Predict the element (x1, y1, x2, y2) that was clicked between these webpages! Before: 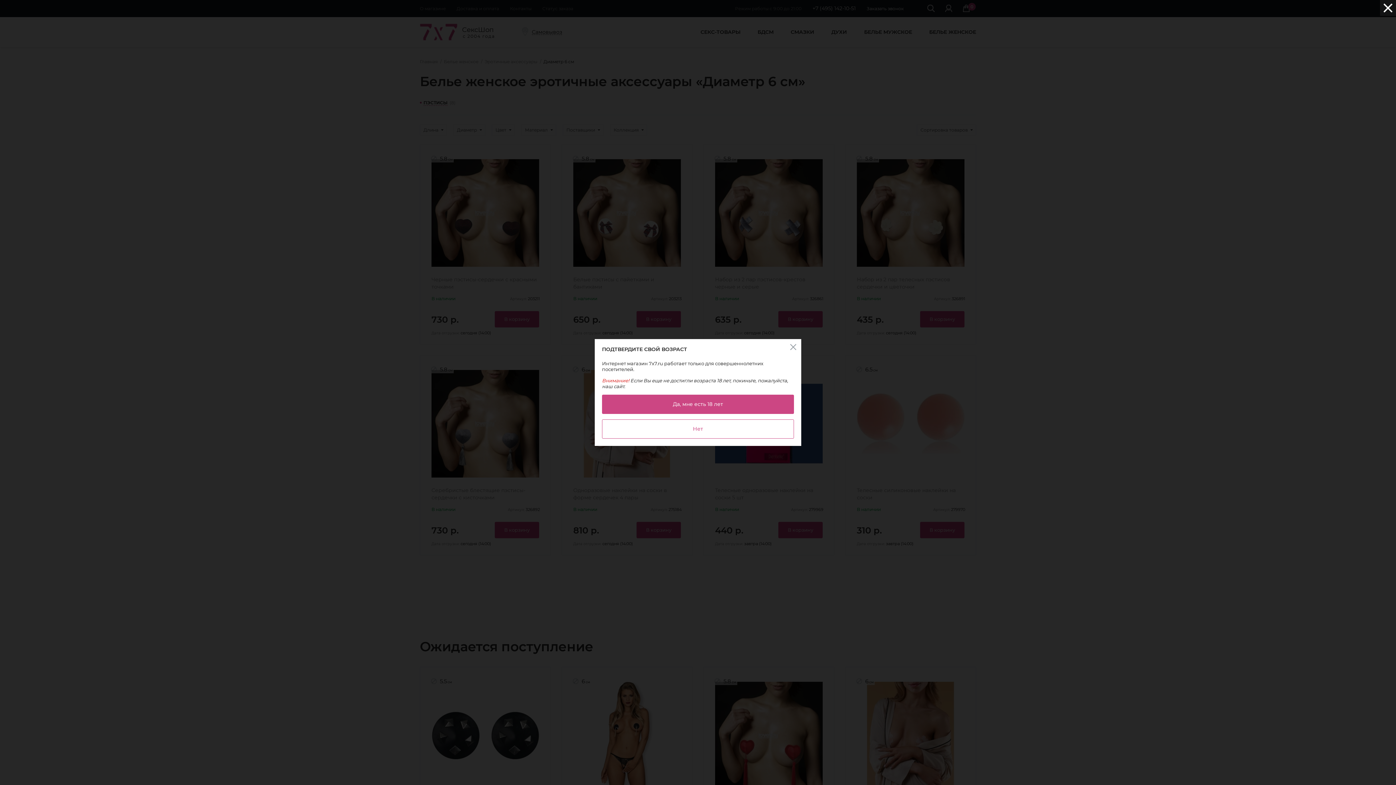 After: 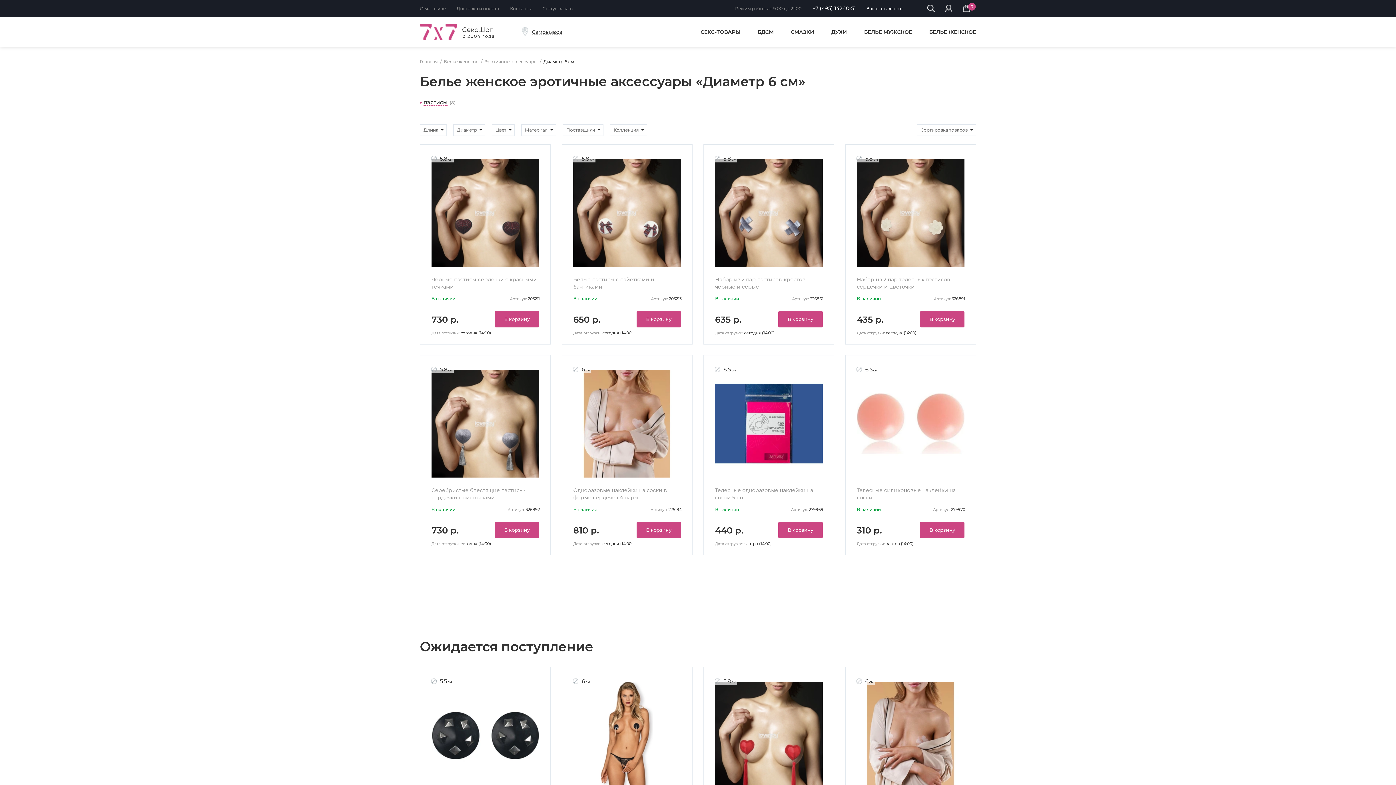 Action: label: Да, мне есть 18 лет bbox: (602, 394, 794, 414)